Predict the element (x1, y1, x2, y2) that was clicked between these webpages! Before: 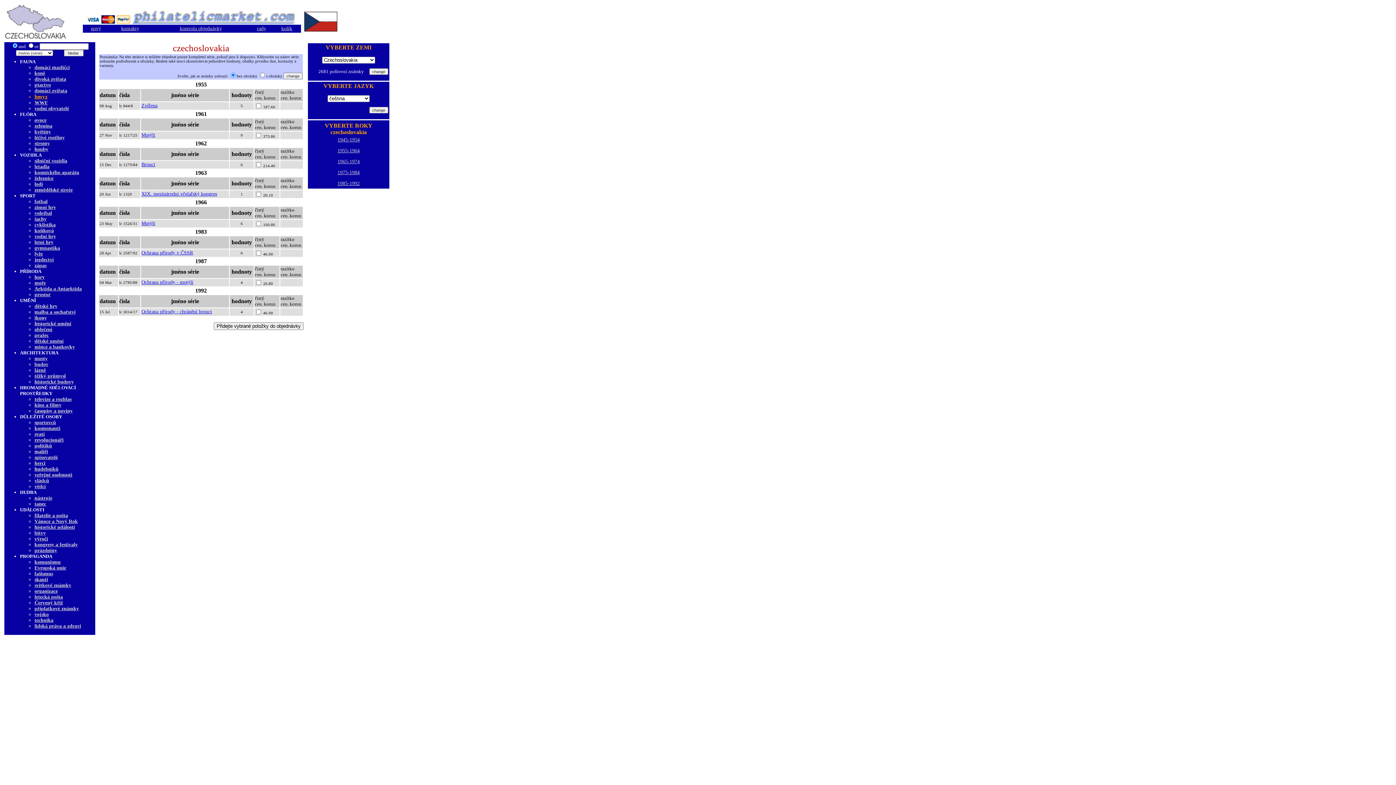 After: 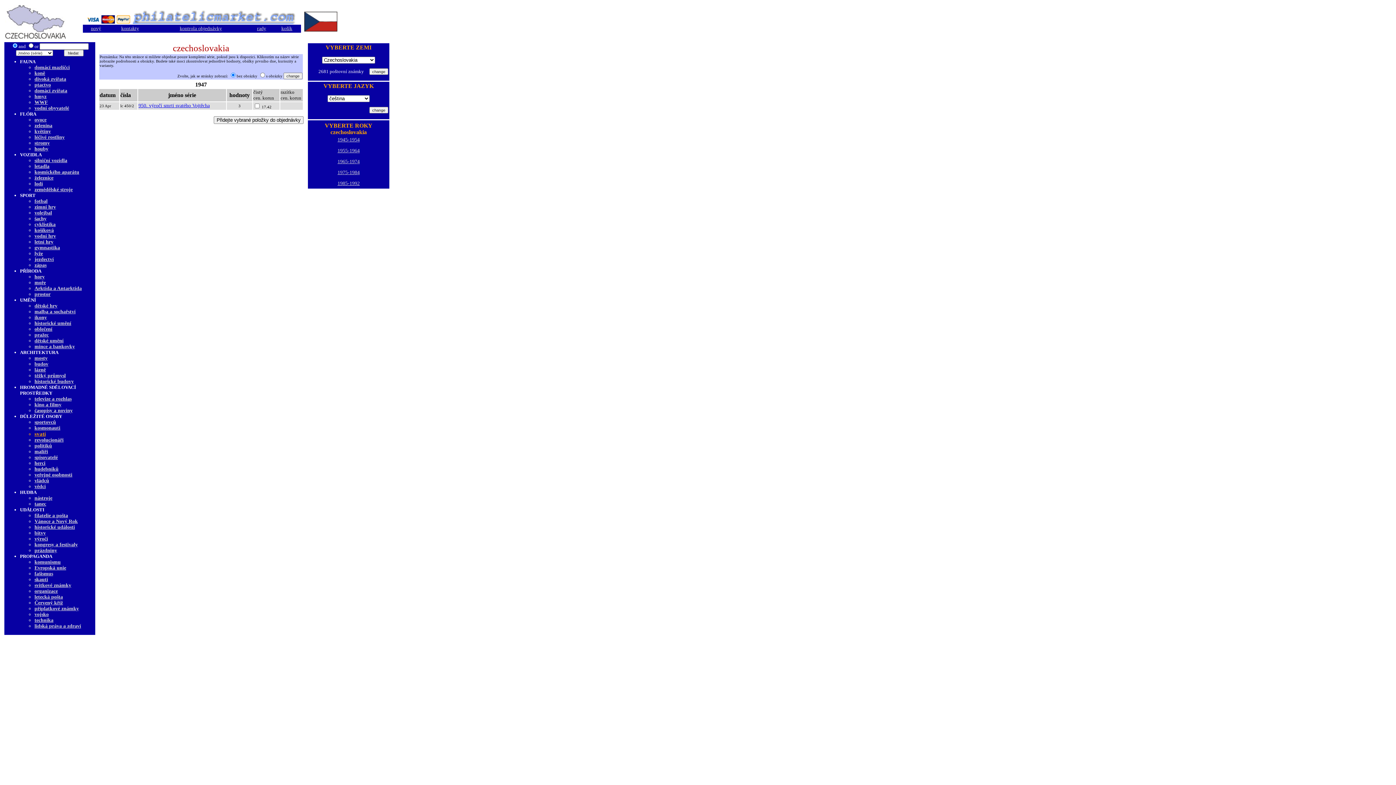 Action: label: svatí bbox: (34, 431, 44, 437)